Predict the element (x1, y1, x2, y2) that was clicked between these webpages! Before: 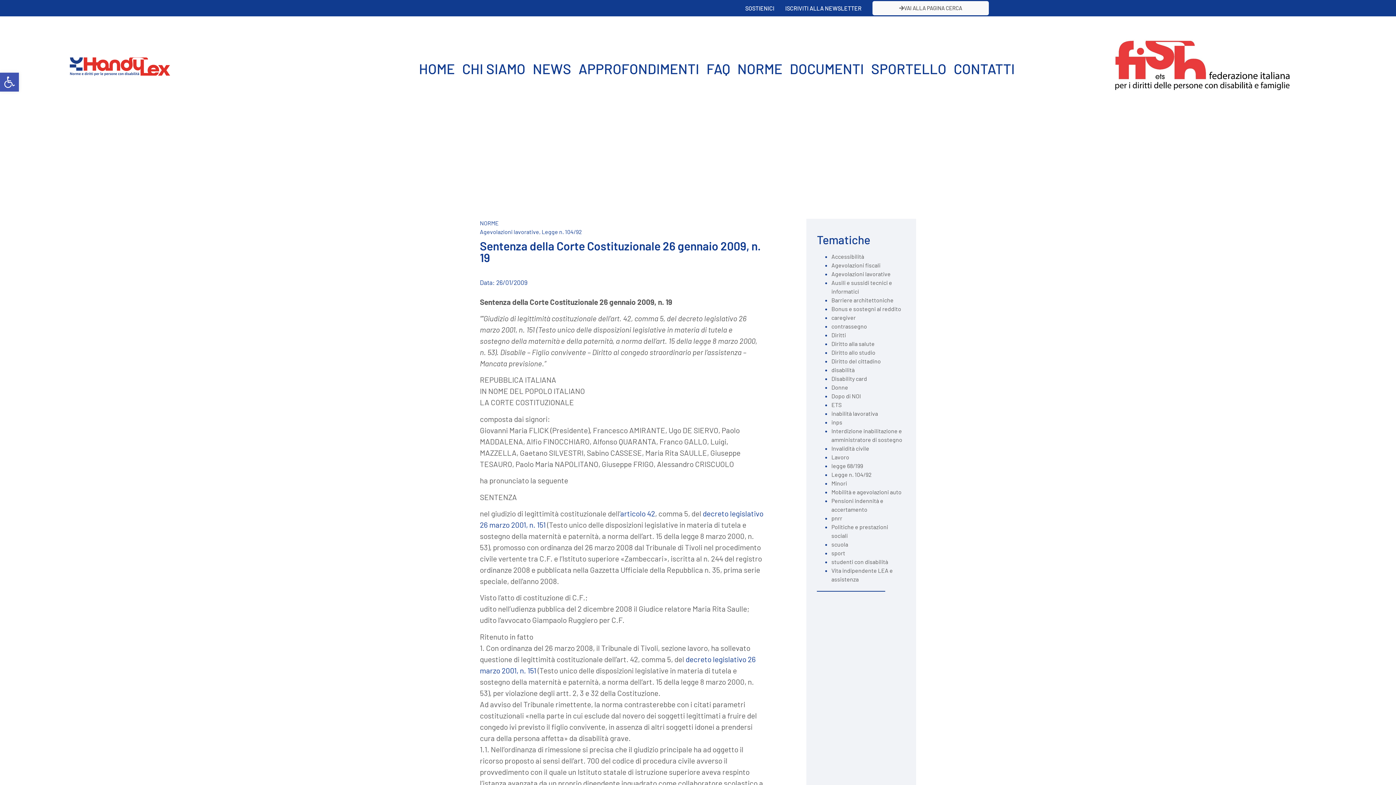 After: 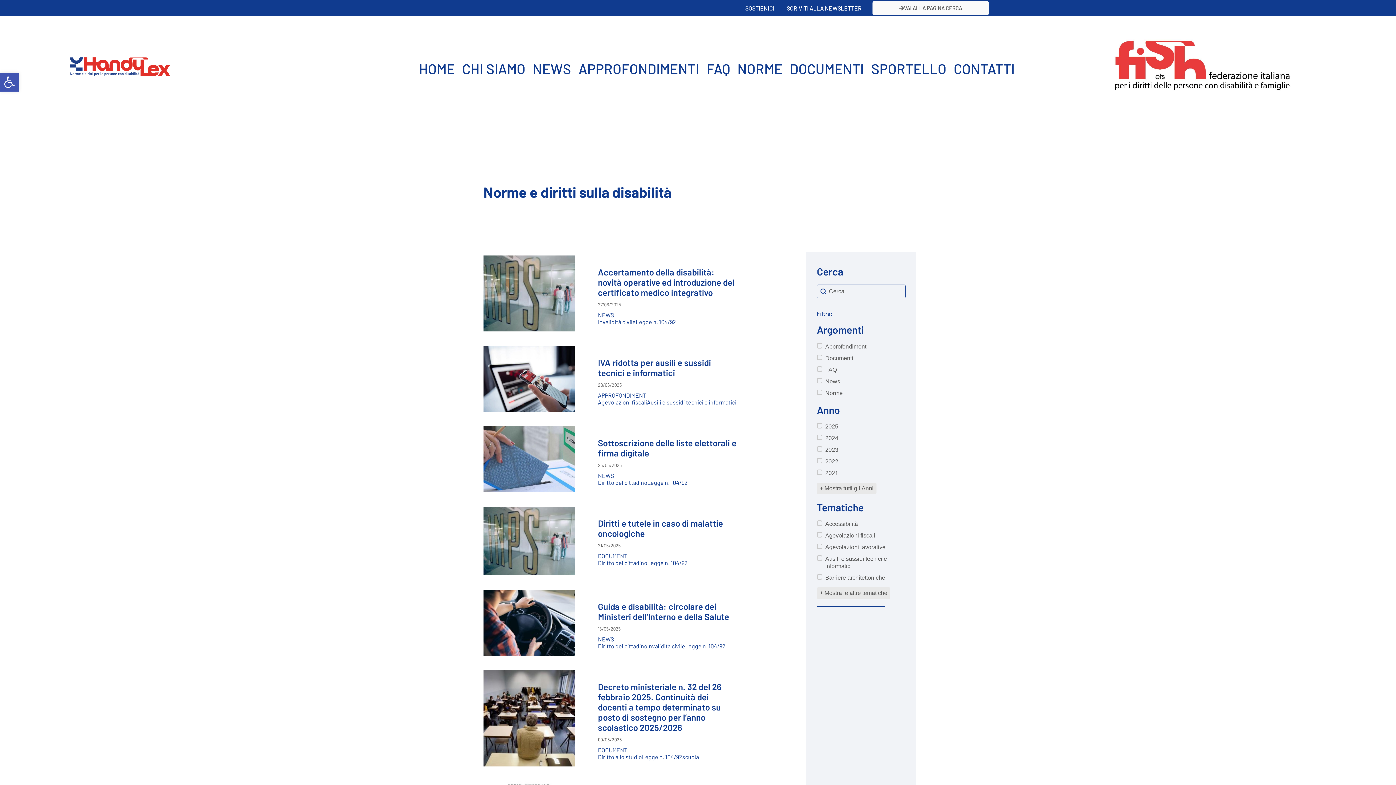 Action: label: Bonus e sostegni al reddito bbox: (831, 305, 901, 312)